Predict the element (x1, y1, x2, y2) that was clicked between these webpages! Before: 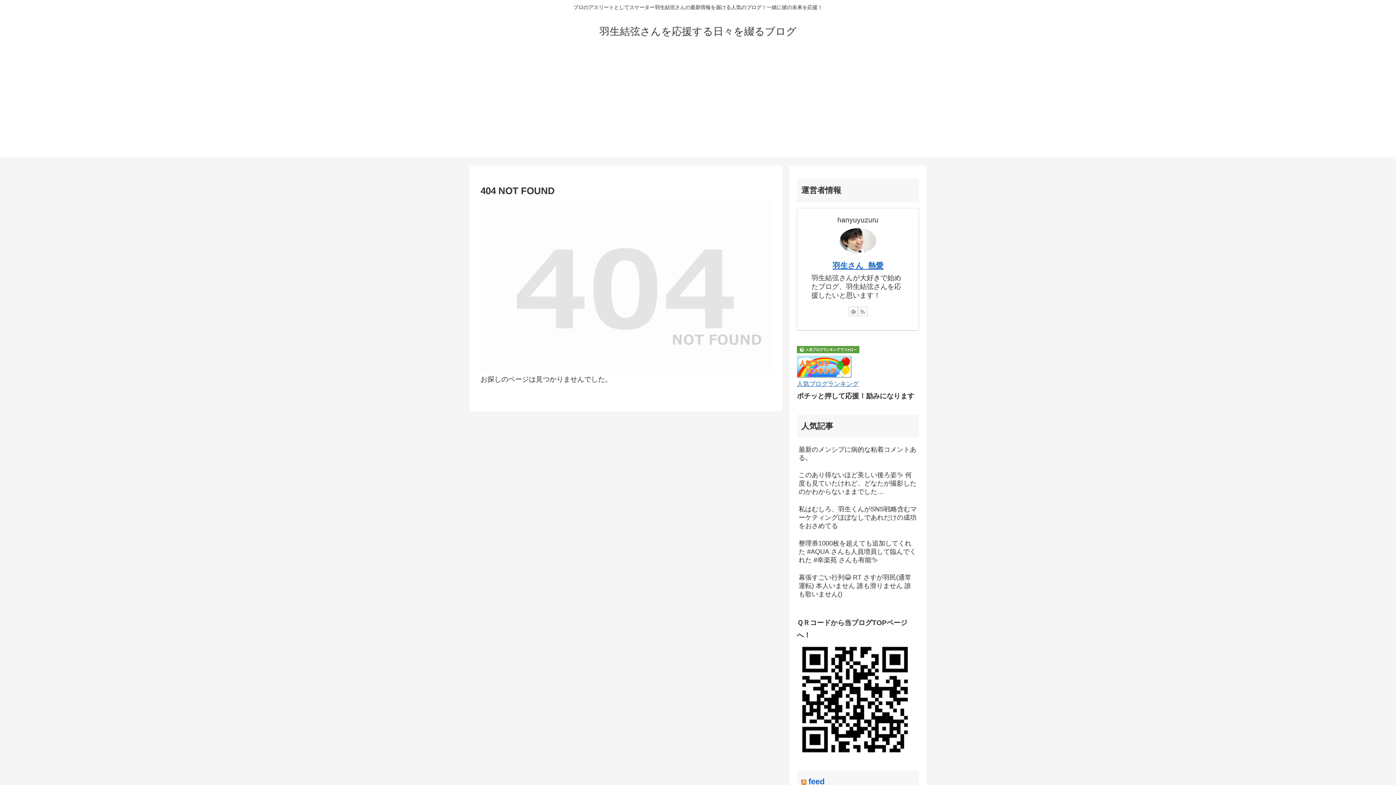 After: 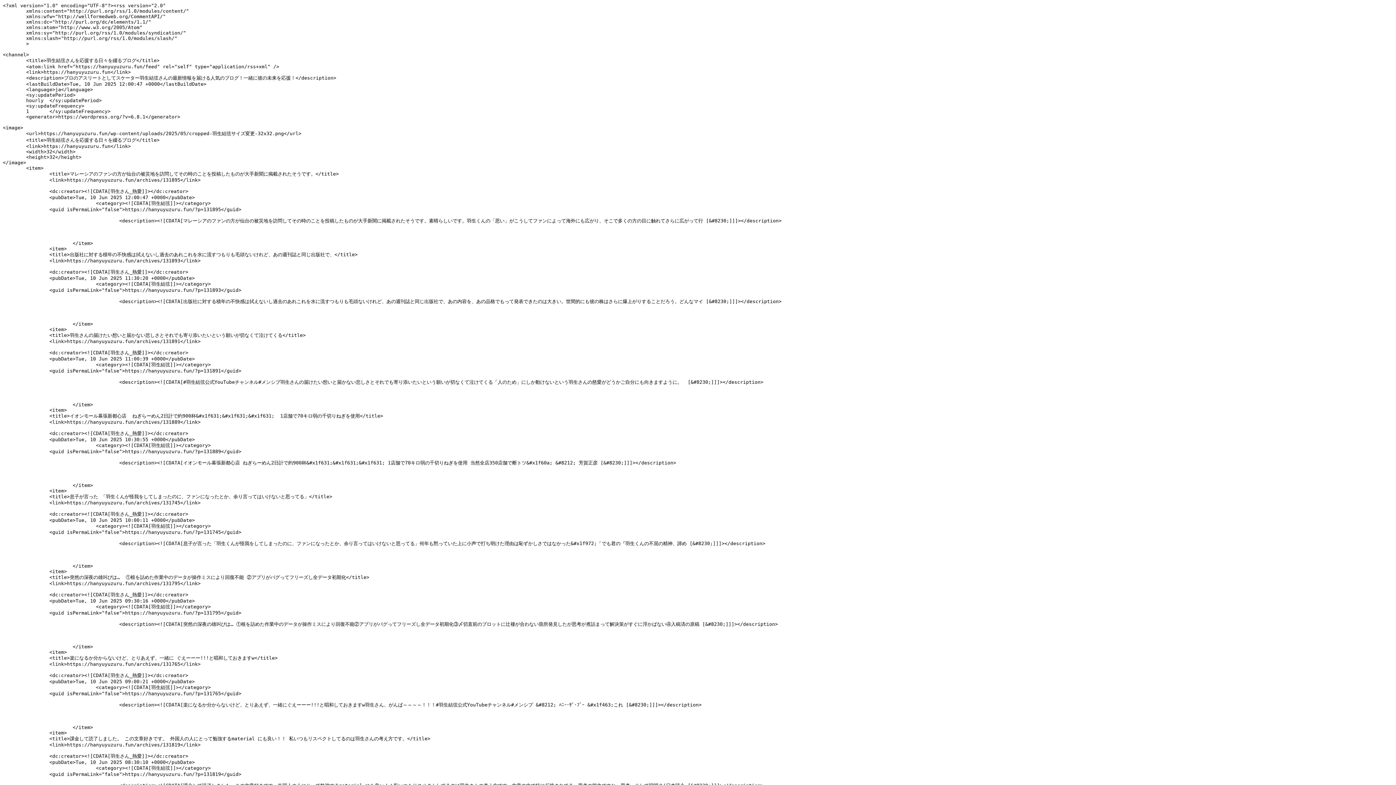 Action: bbox: (801, 777, 806, 786)